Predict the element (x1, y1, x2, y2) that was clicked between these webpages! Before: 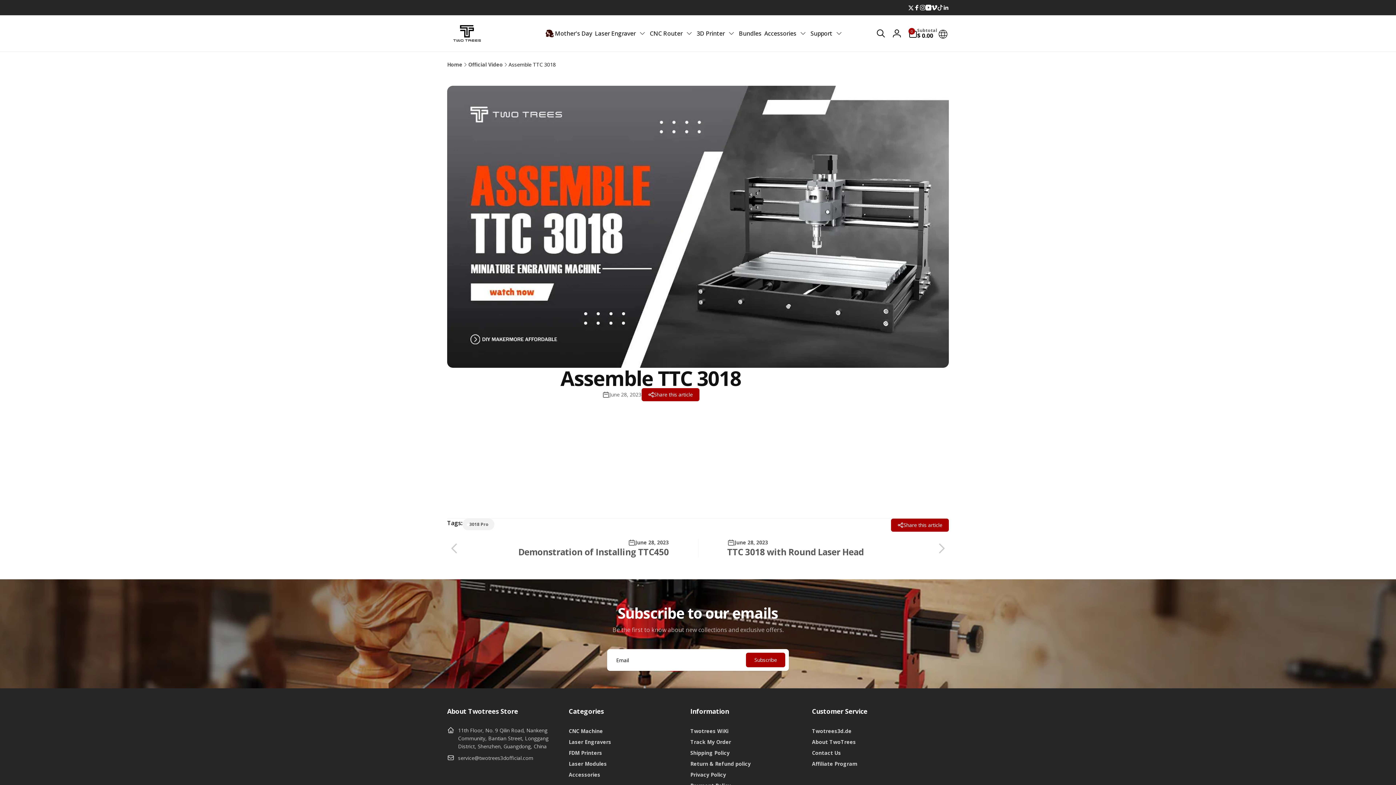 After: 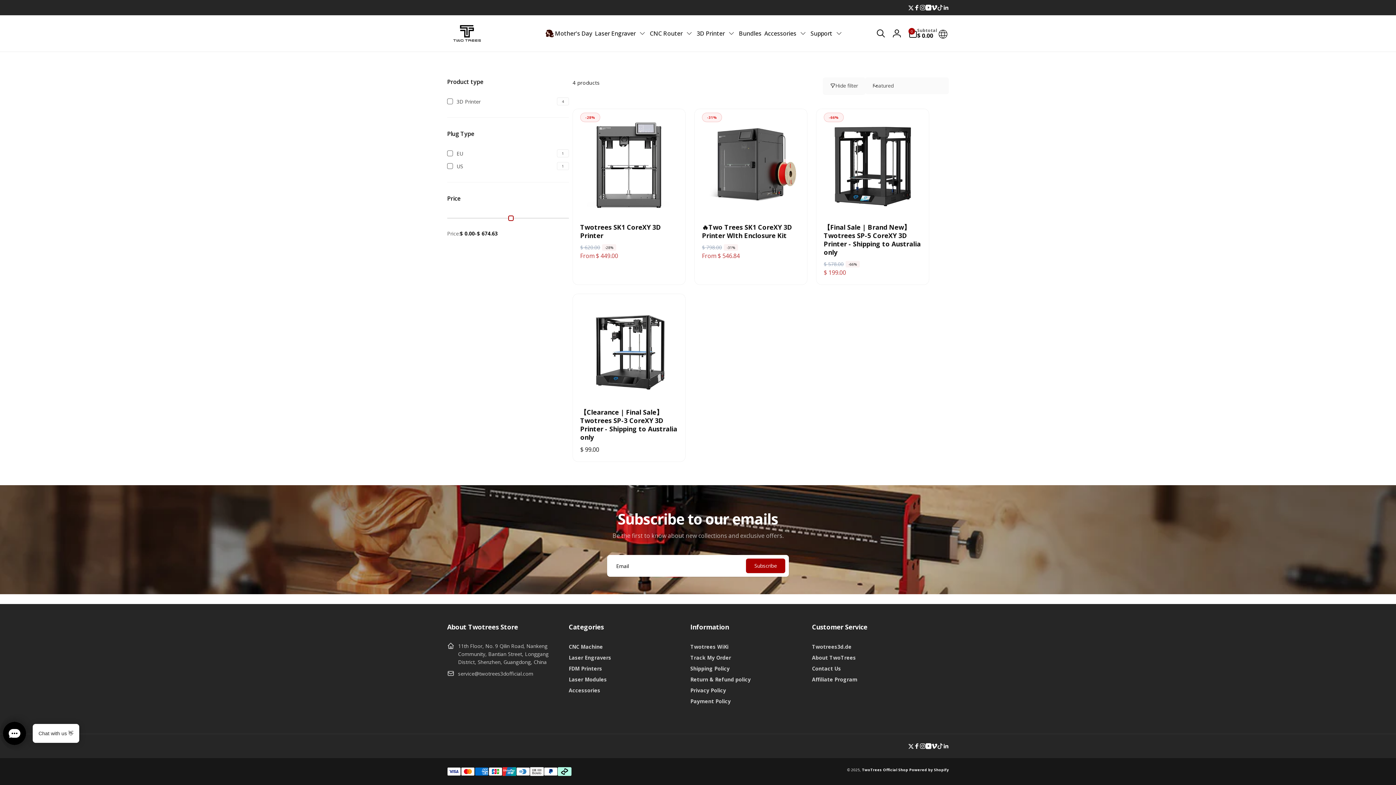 Action: label: 3D Printer bbox: (695, 22, 737, 44)